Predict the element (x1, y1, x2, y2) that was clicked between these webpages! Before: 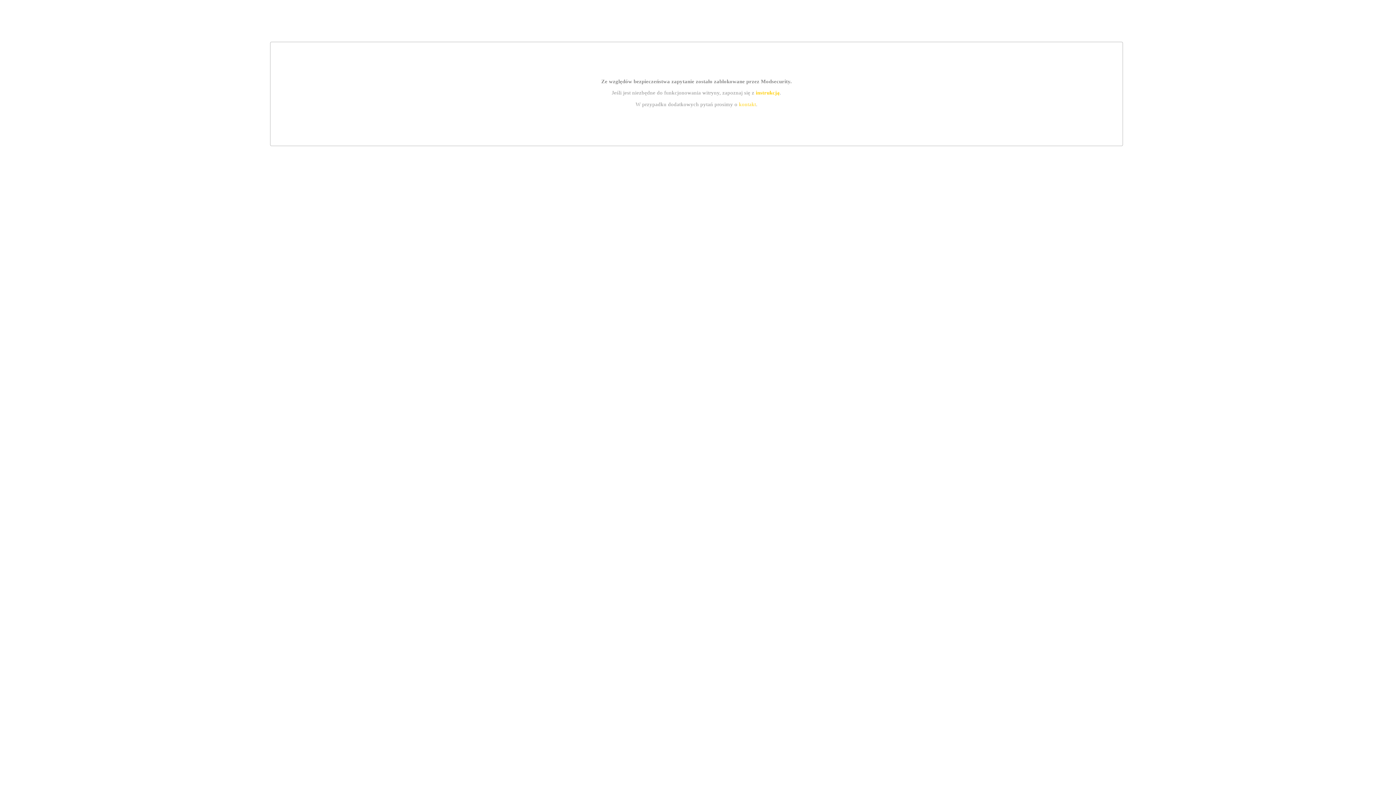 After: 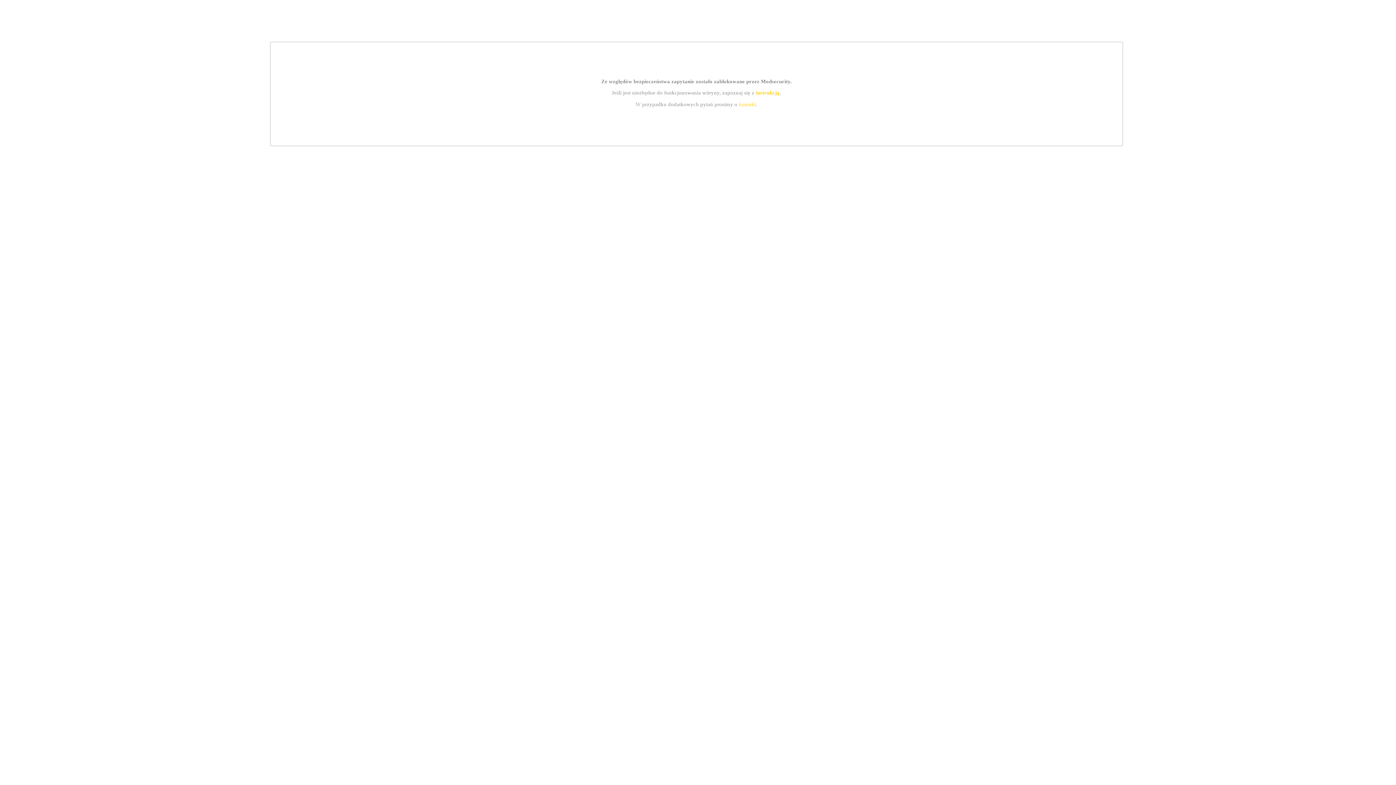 Action: bbox: (755, 89, 779, 95) label: instrukcją